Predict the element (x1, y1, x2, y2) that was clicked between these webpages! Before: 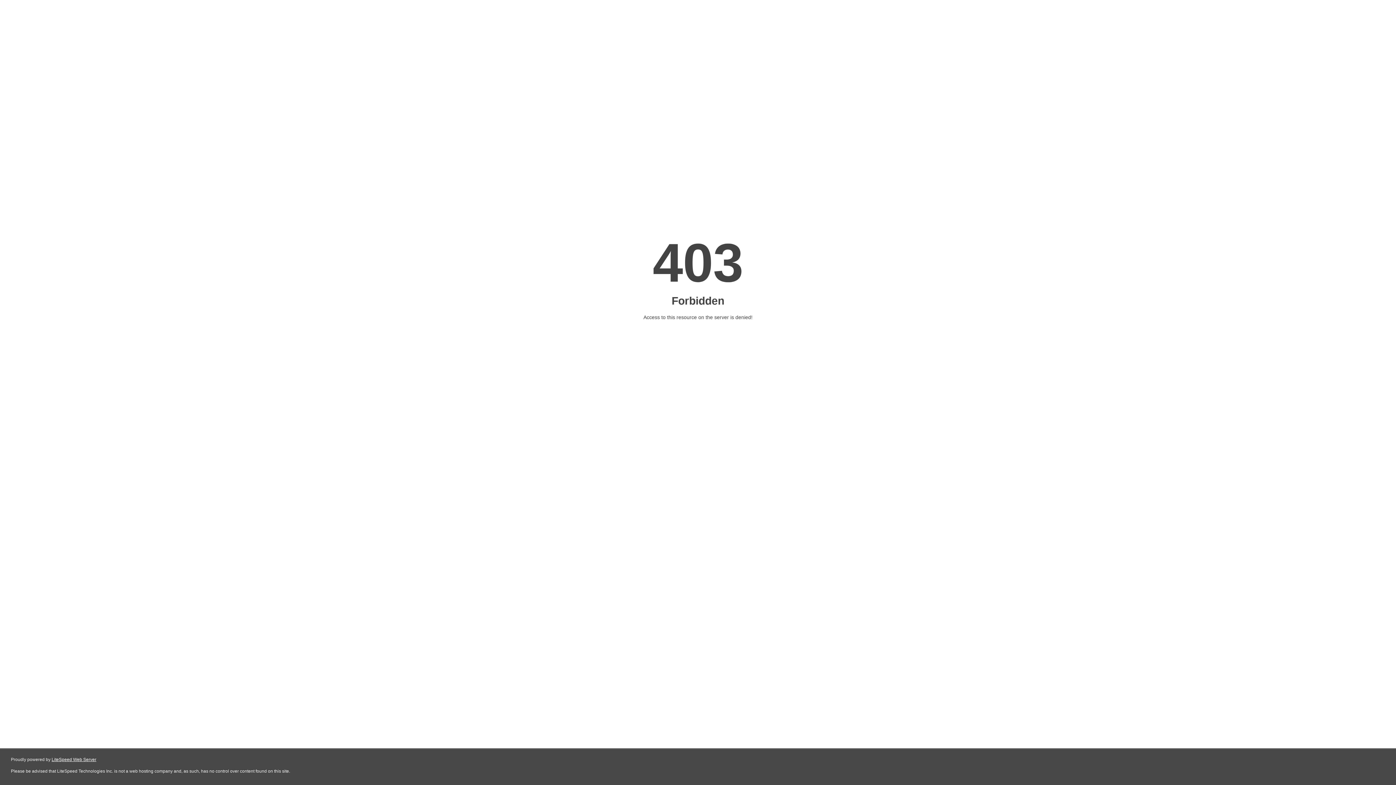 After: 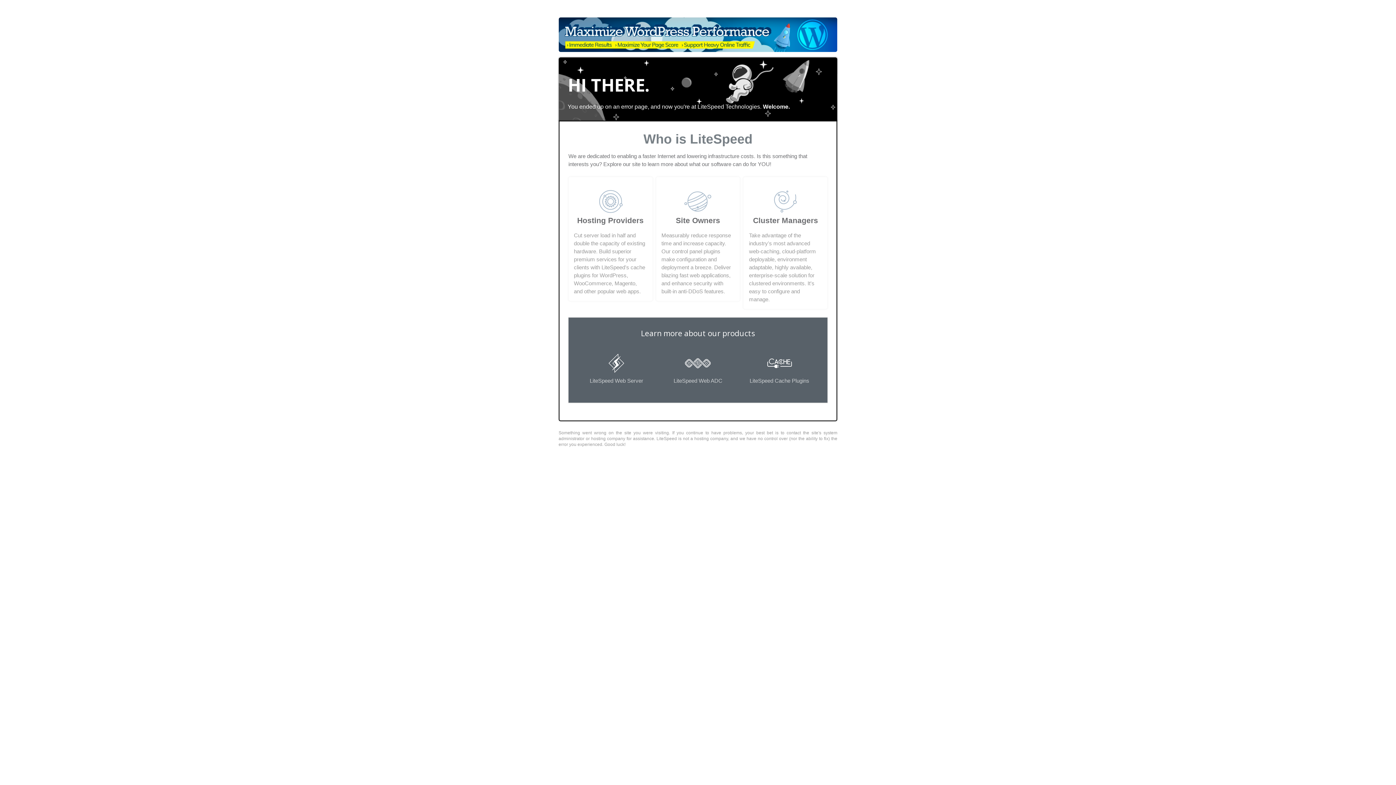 Action: bbox: (51, 757, 96, 762) label: LiteSpeed Web Server